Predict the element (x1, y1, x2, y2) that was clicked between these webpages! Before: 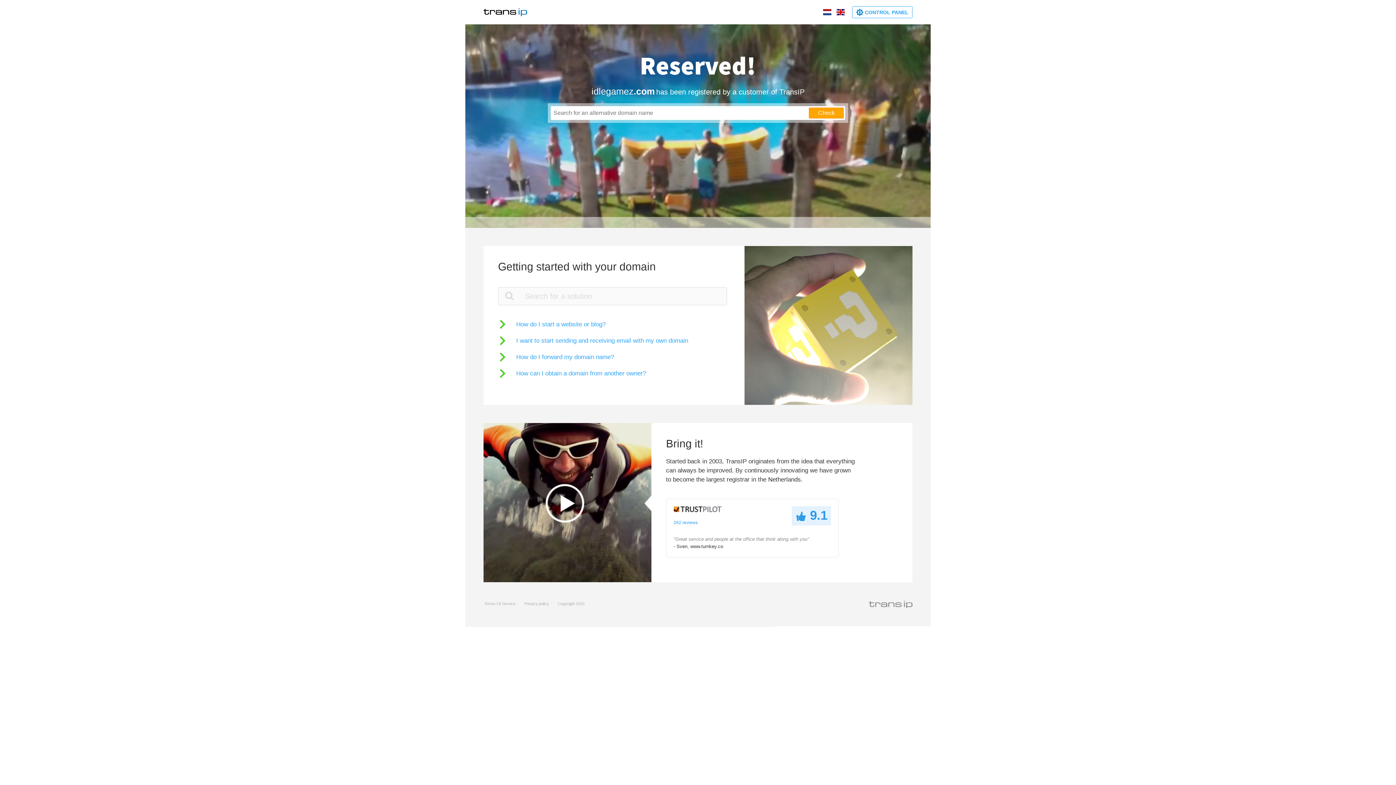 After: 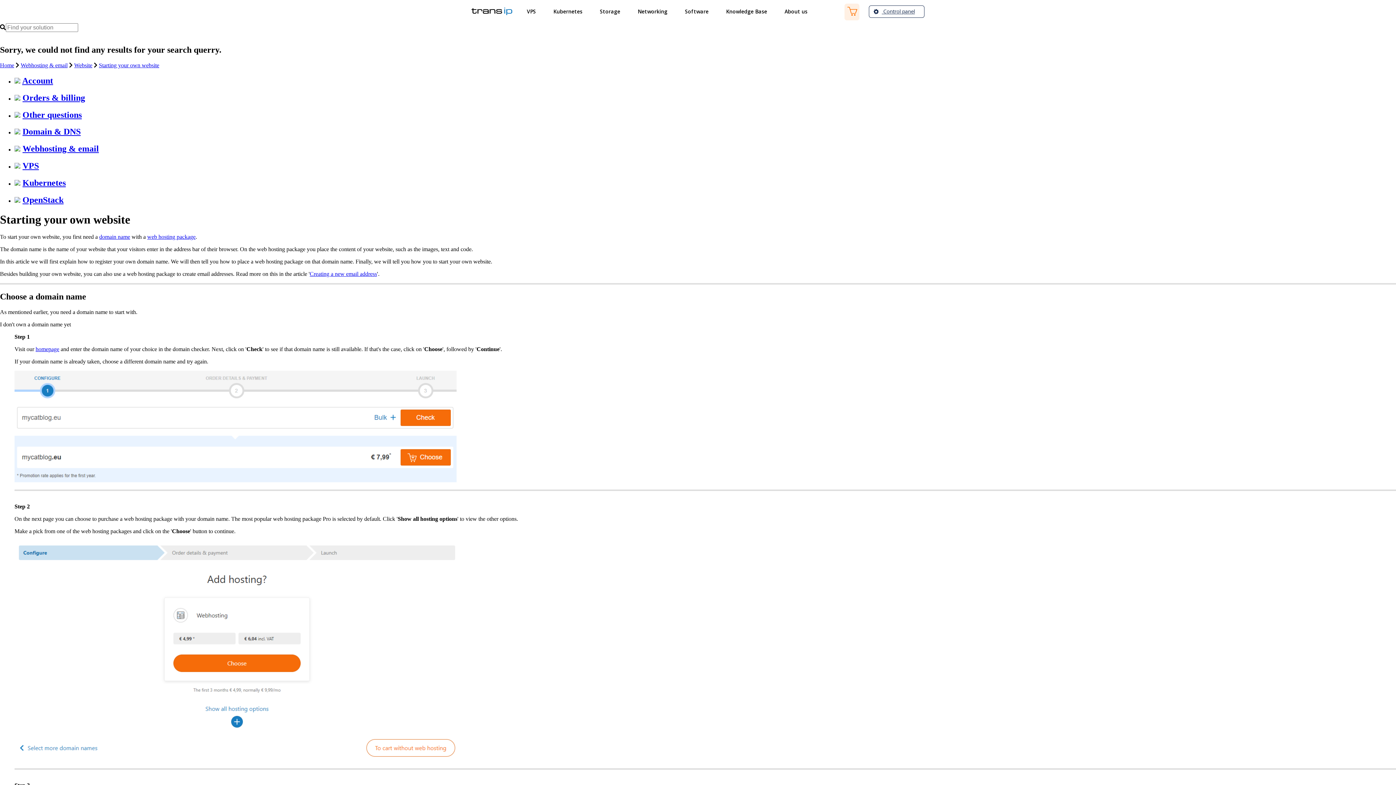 Action: label: How do I start a website or blog? bbox: (498, 320, 605, 329)